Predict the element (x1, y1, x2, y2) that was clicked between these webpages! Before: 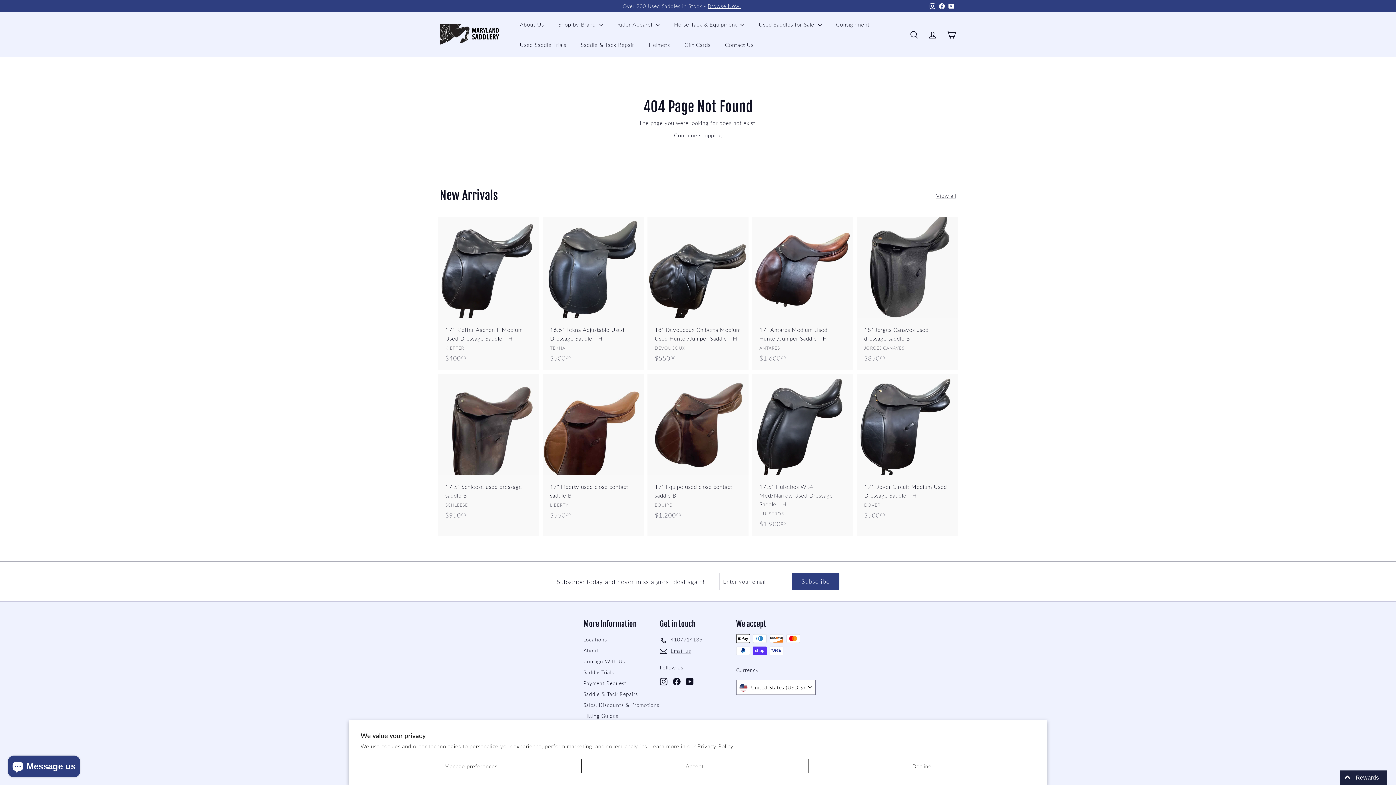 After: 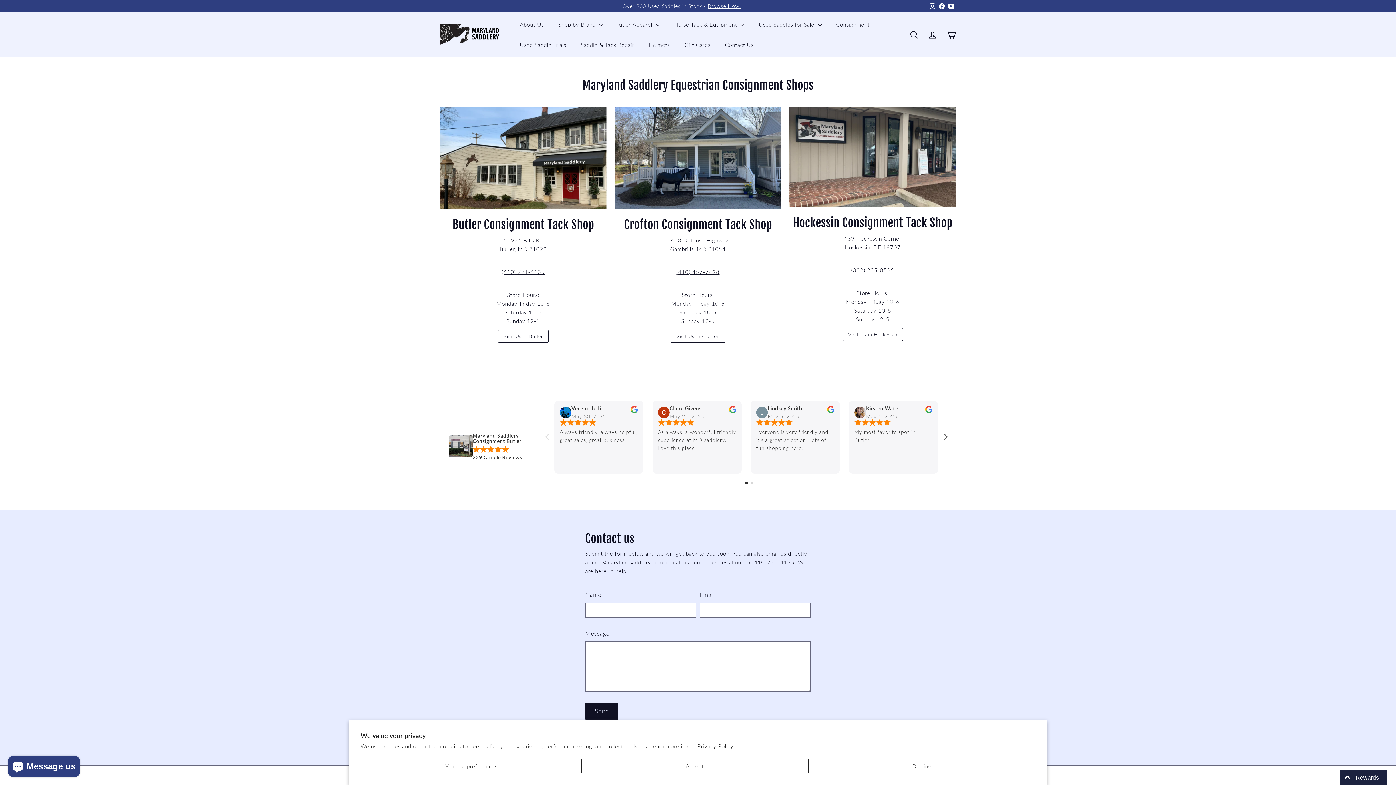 Action: bbox: (717, 34, 761, 54) label: Contact Us